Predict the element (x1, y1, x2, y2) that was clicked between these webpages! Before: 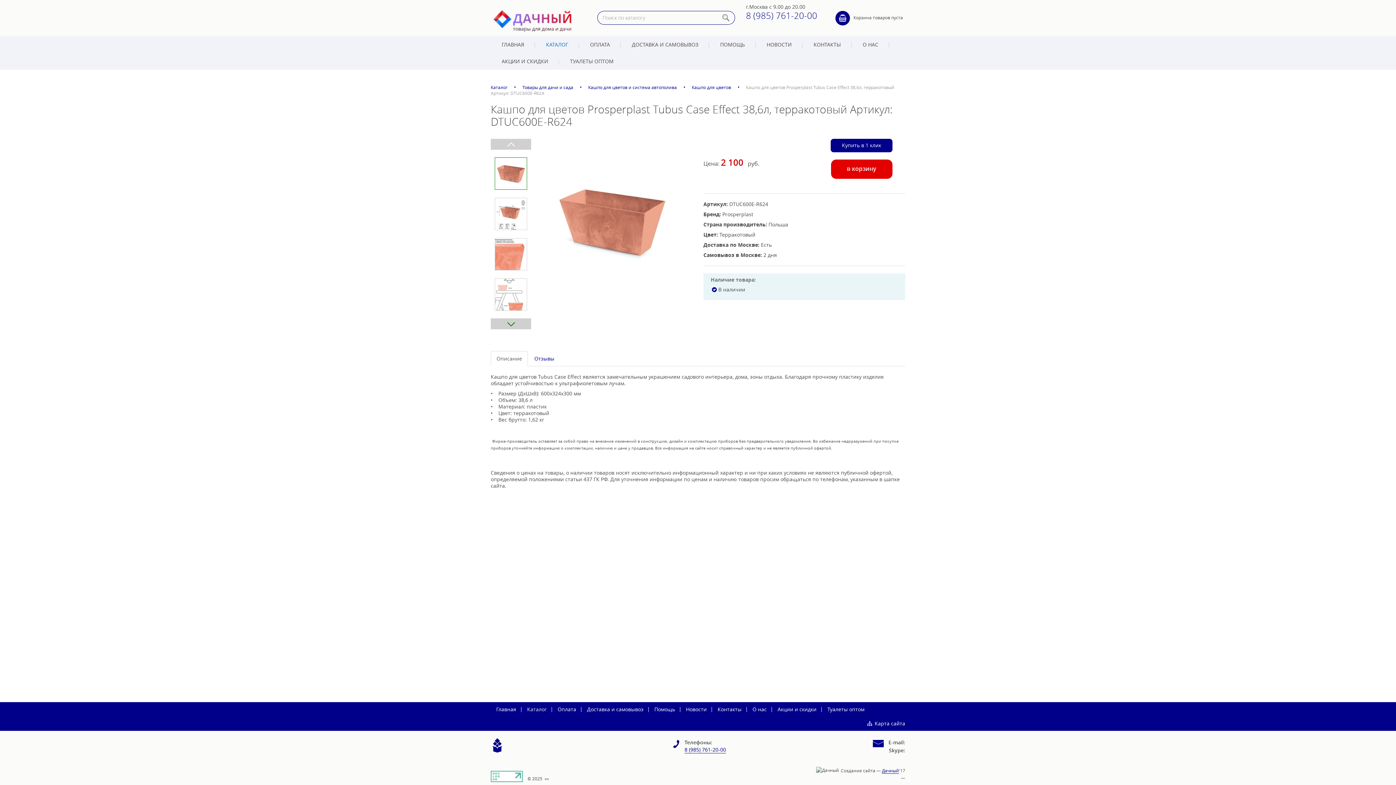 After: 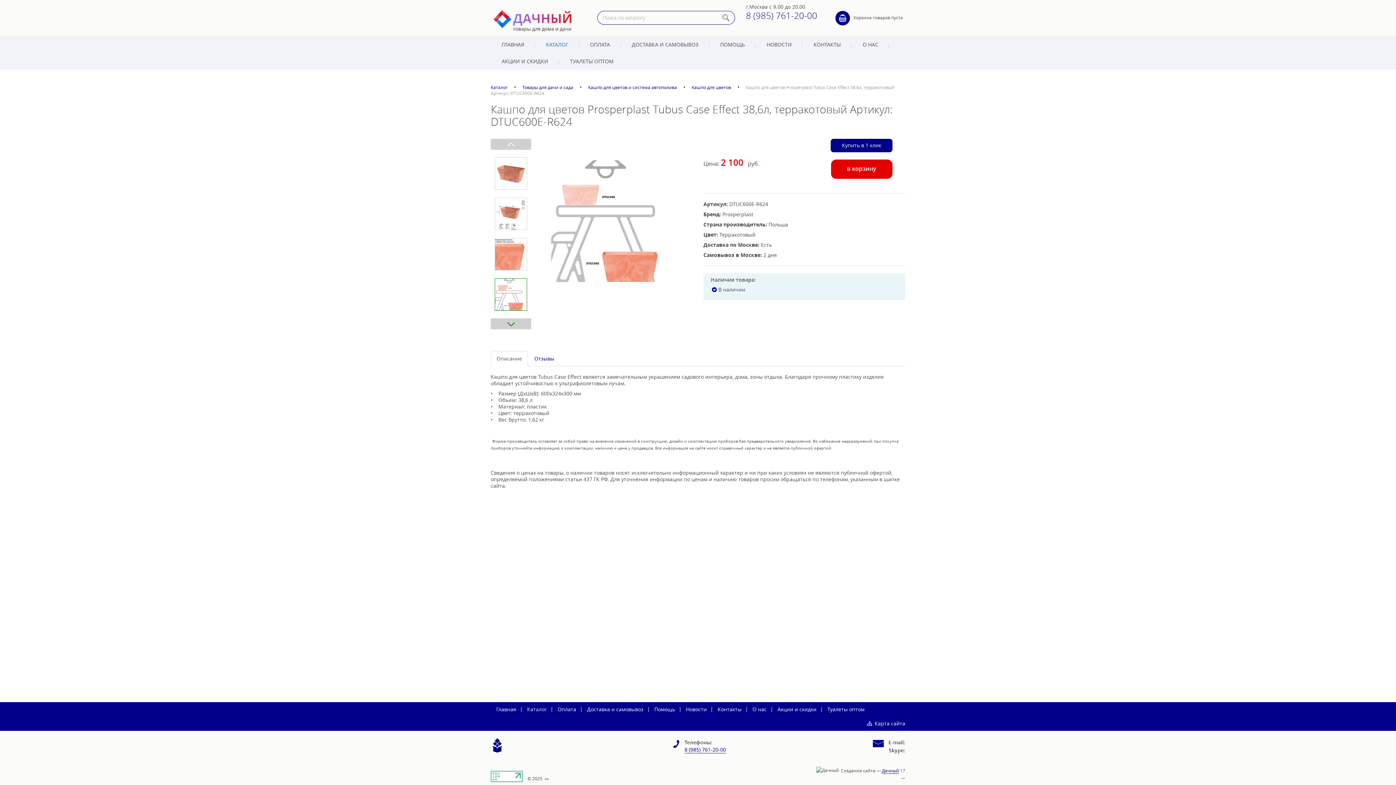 Action: bbox: (494, 278, 527, 310)